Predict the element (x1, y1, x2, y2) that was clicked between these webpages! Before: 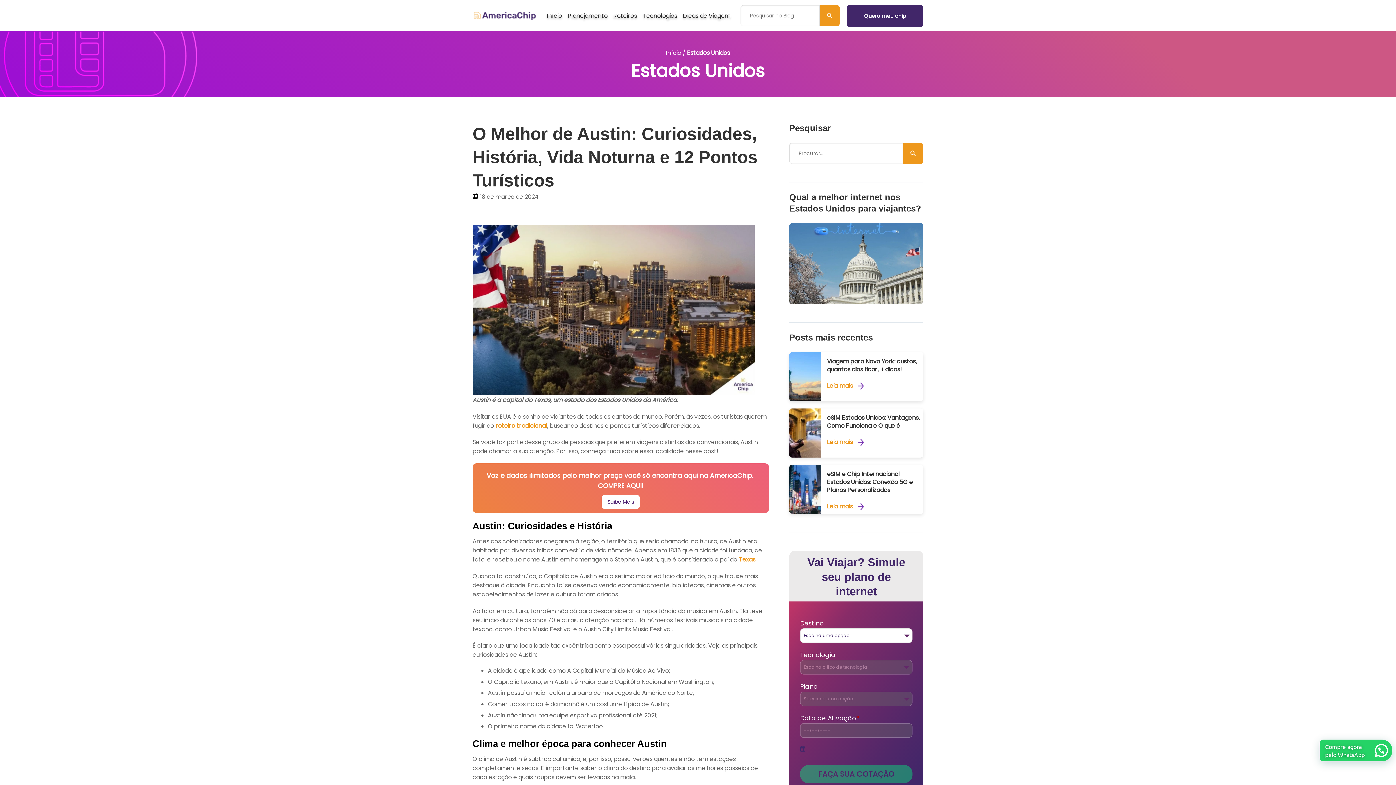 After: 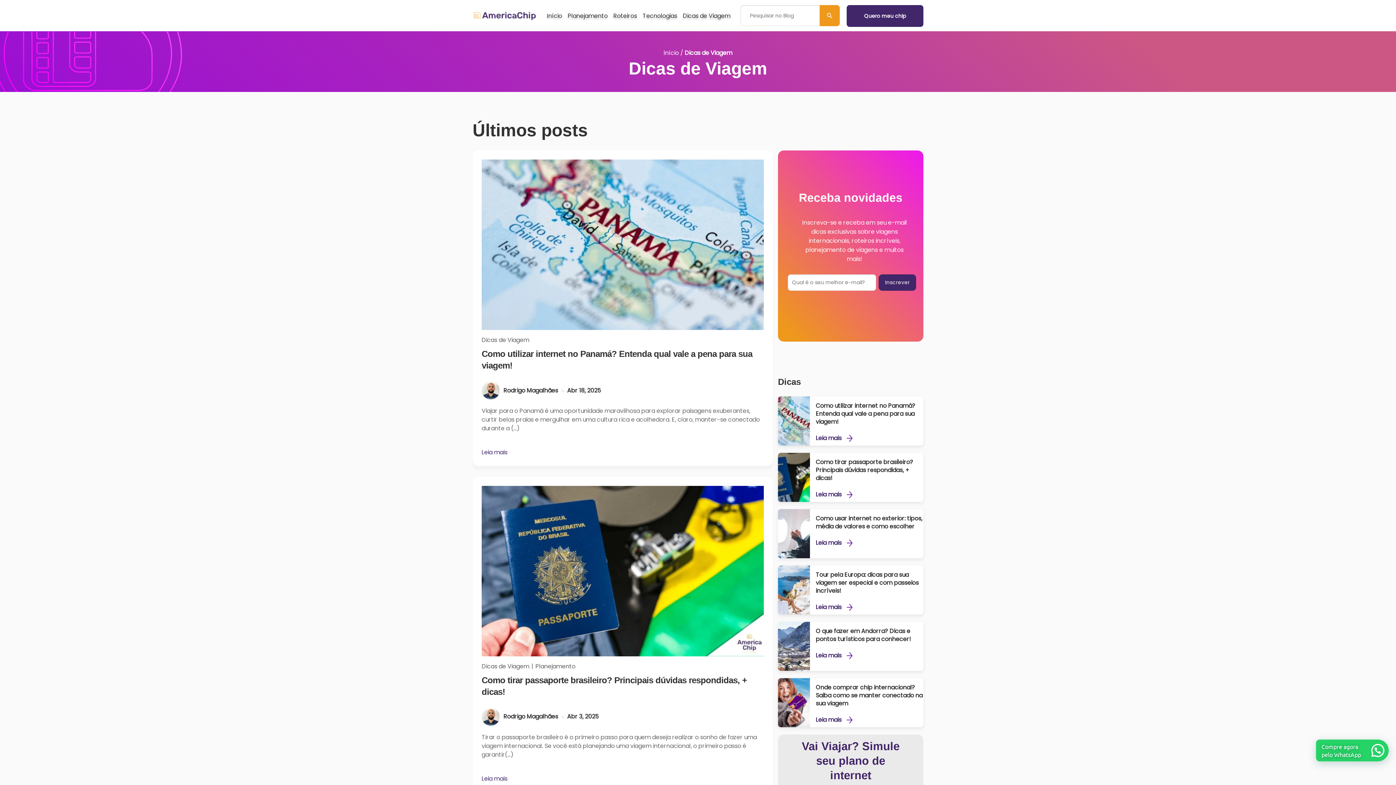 Action: bbox: (683, 8, 730, 22) label: Dicas de Viagem